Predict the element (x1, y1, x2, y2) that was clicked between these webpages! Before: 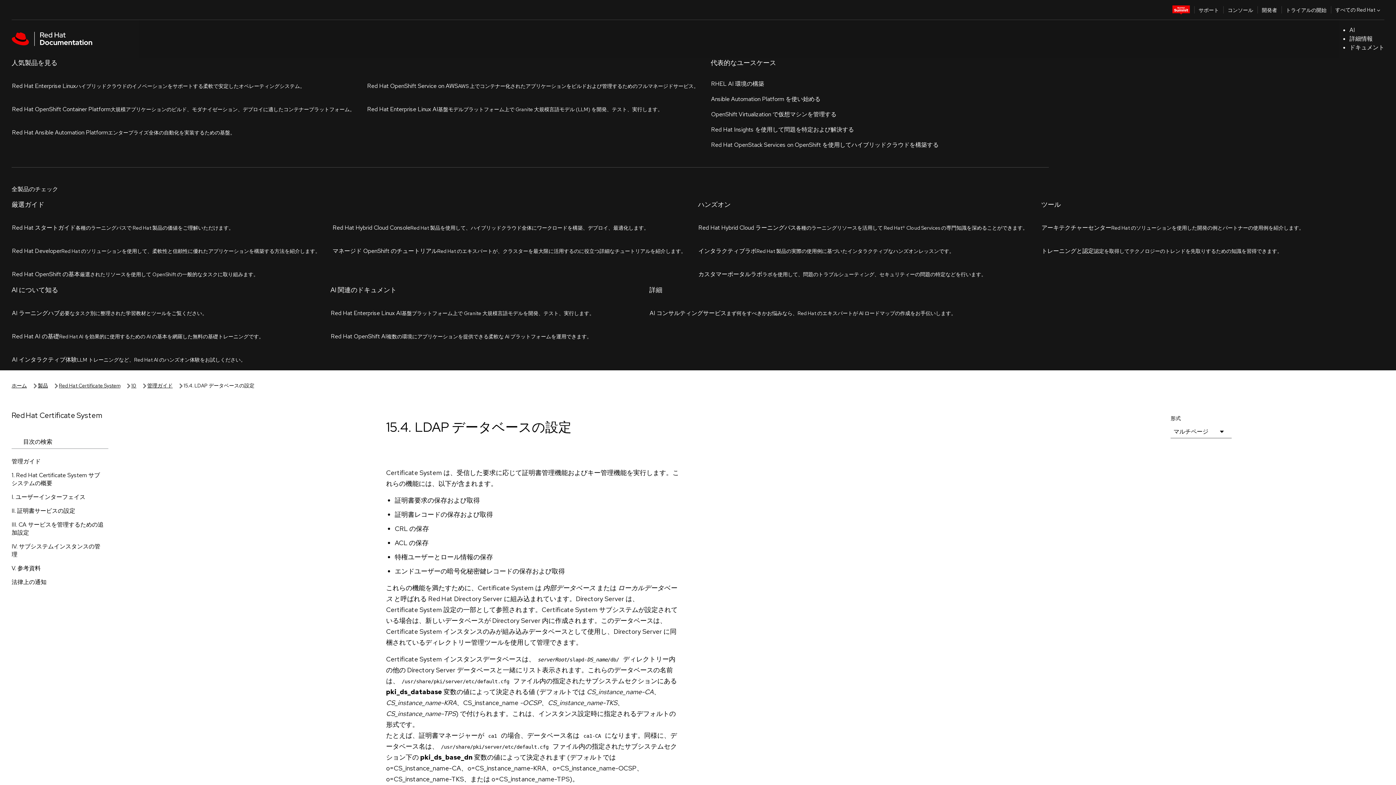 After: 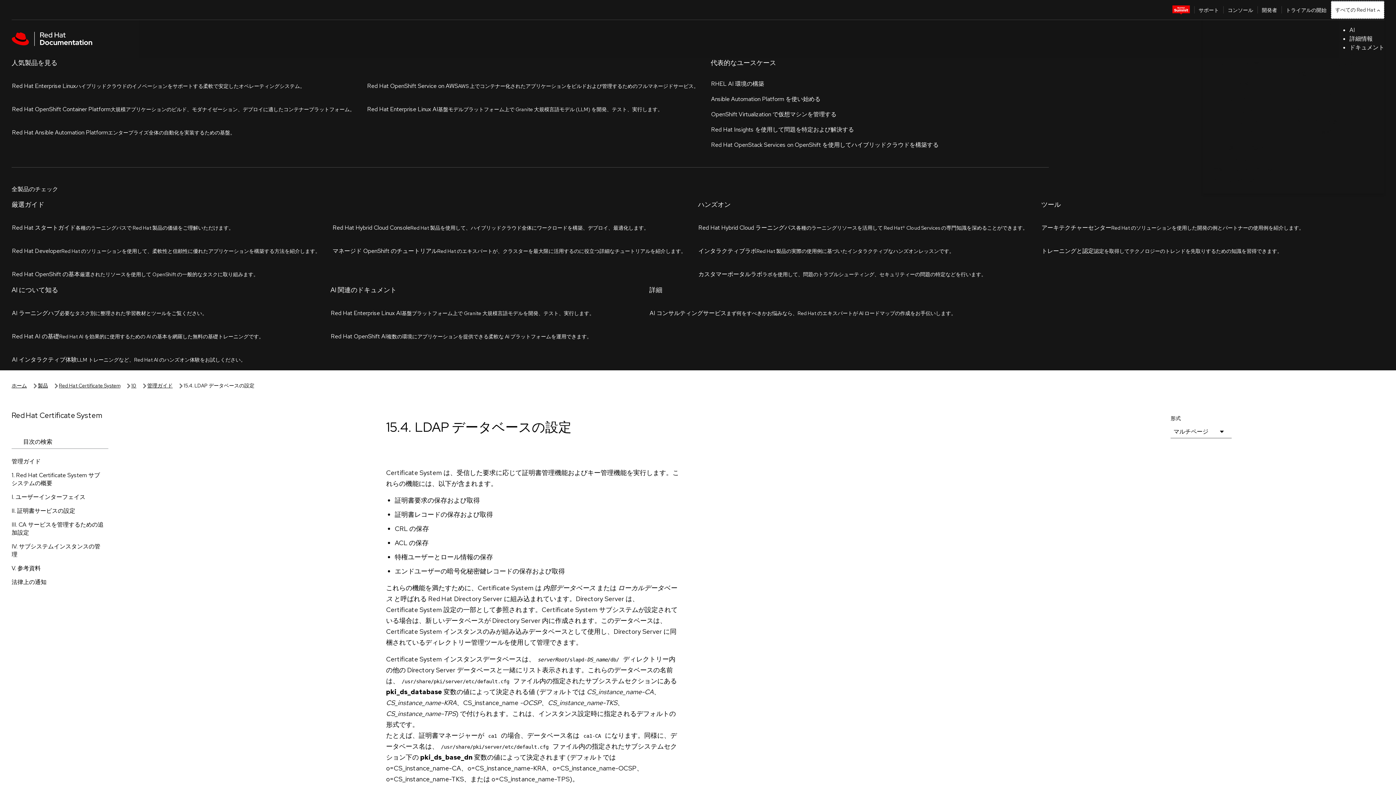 Action: bbox: (1331, 0, 1384, 18) label: すべての Red Hat